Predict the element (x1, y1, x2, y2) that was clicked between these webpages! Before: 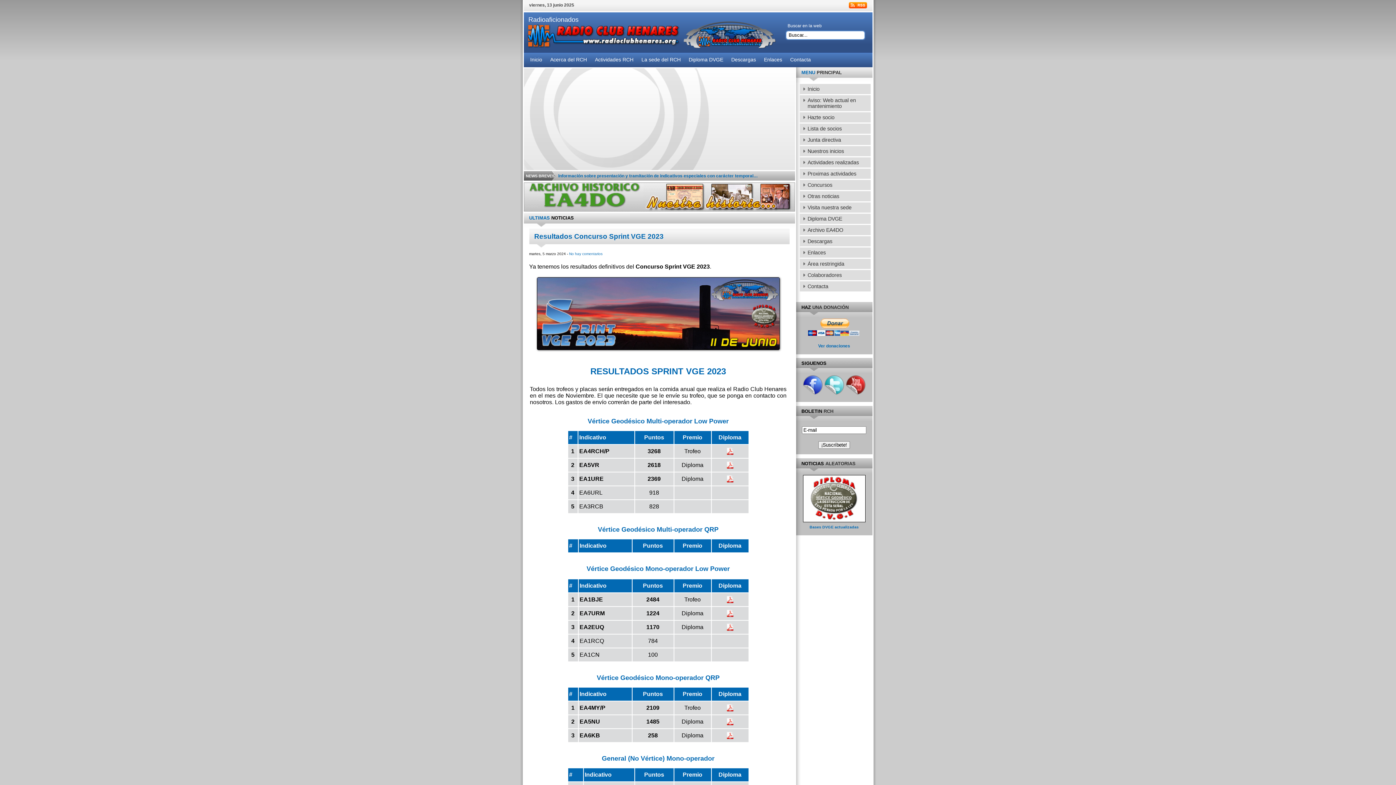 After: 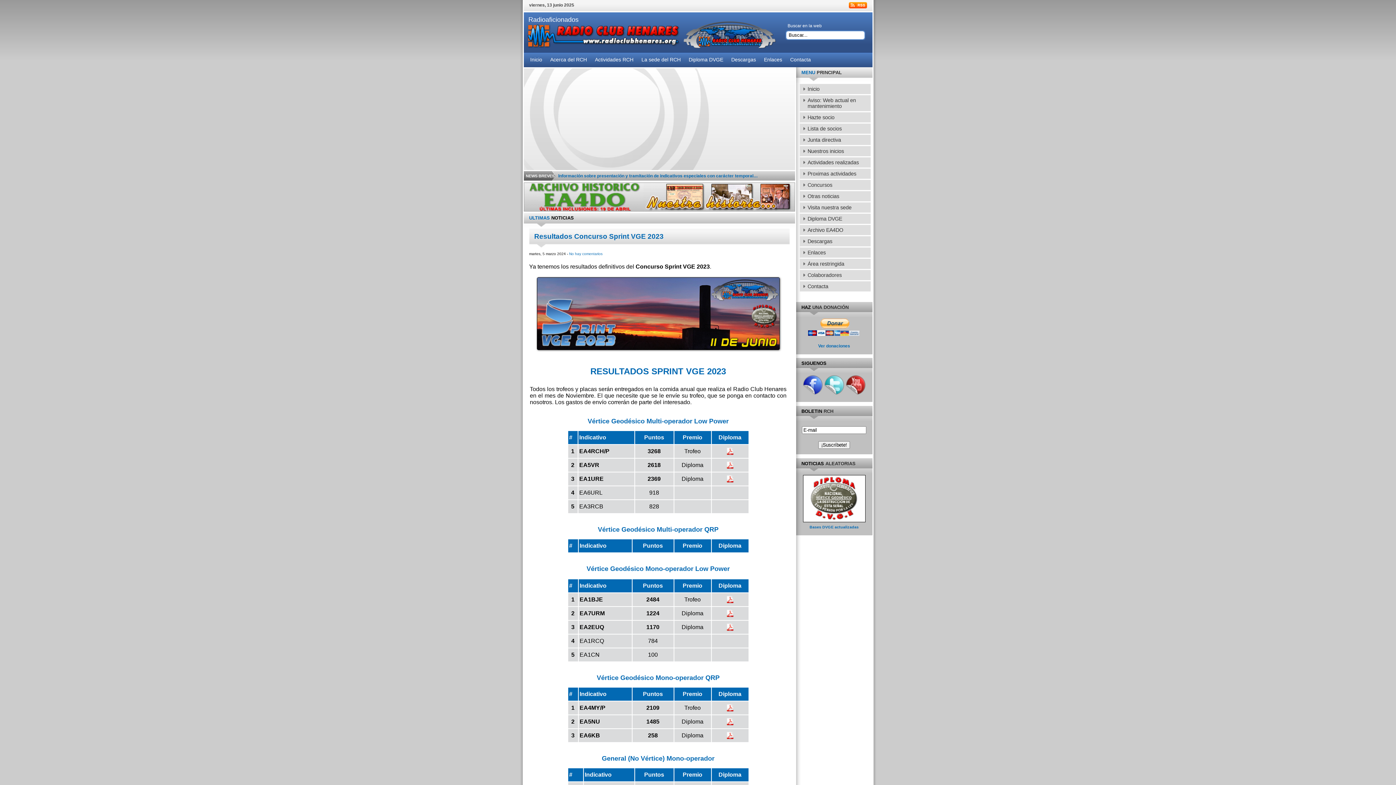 Action: bbox: (802, 391, 823, 396)